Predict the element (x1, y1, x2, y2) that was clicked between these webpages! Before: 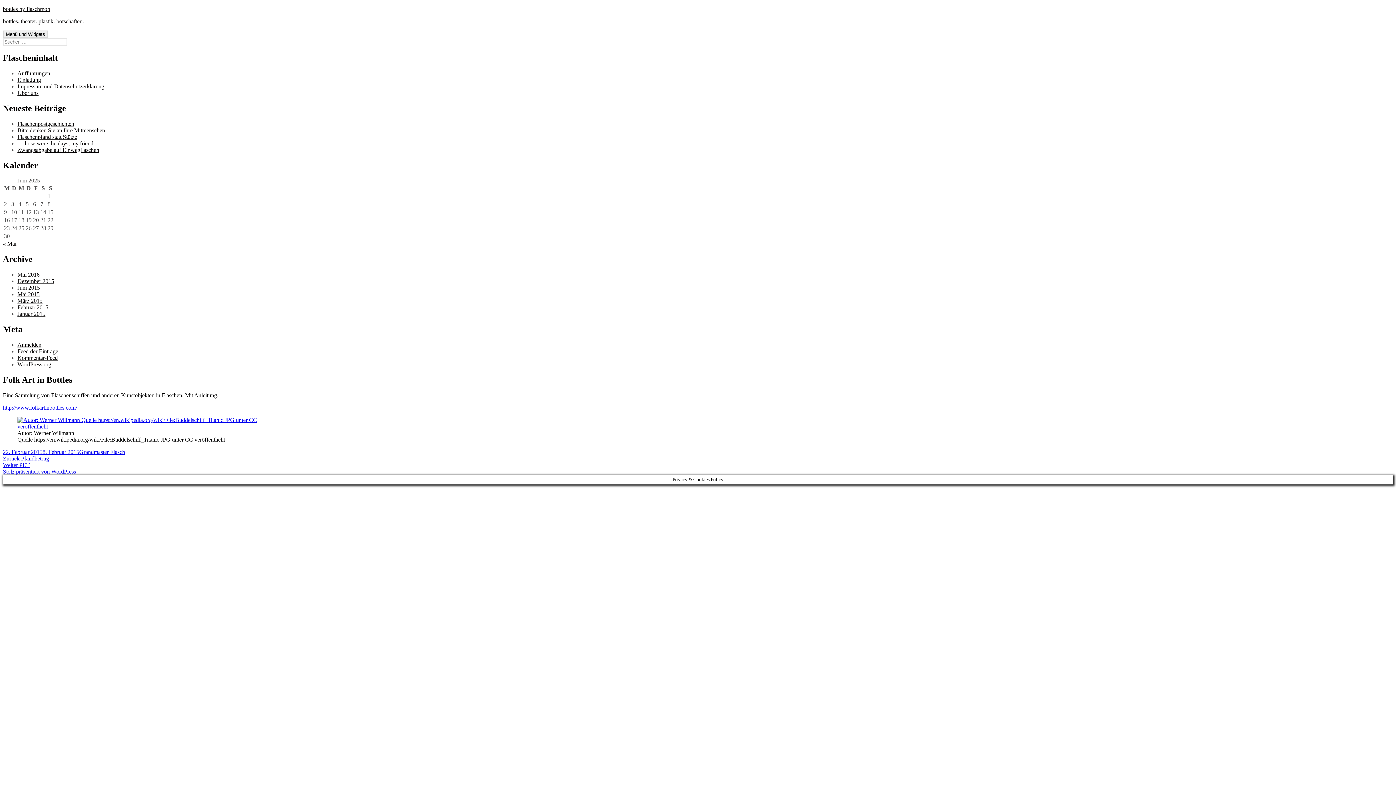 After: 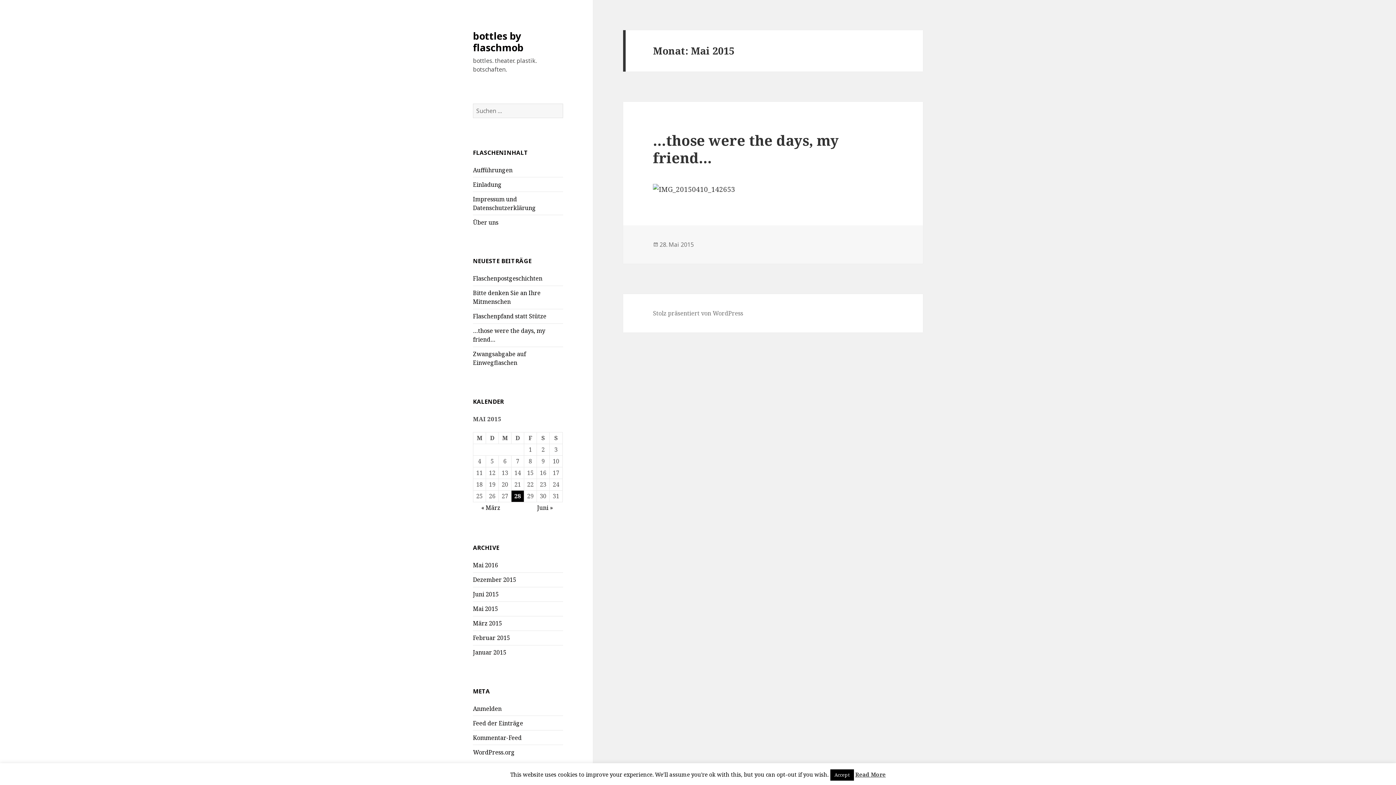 Action: label: Mai 2015 bbox: (17, 291, 39, 297)